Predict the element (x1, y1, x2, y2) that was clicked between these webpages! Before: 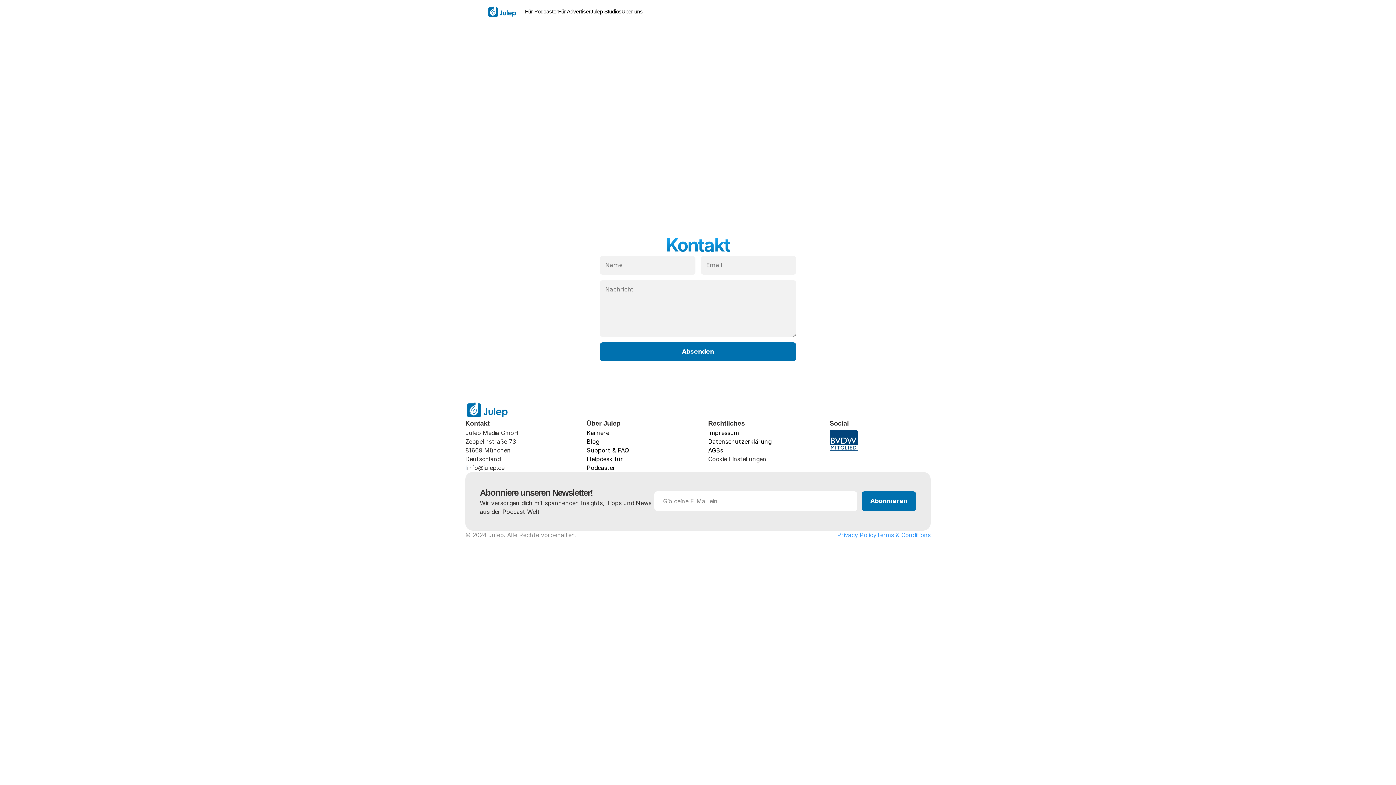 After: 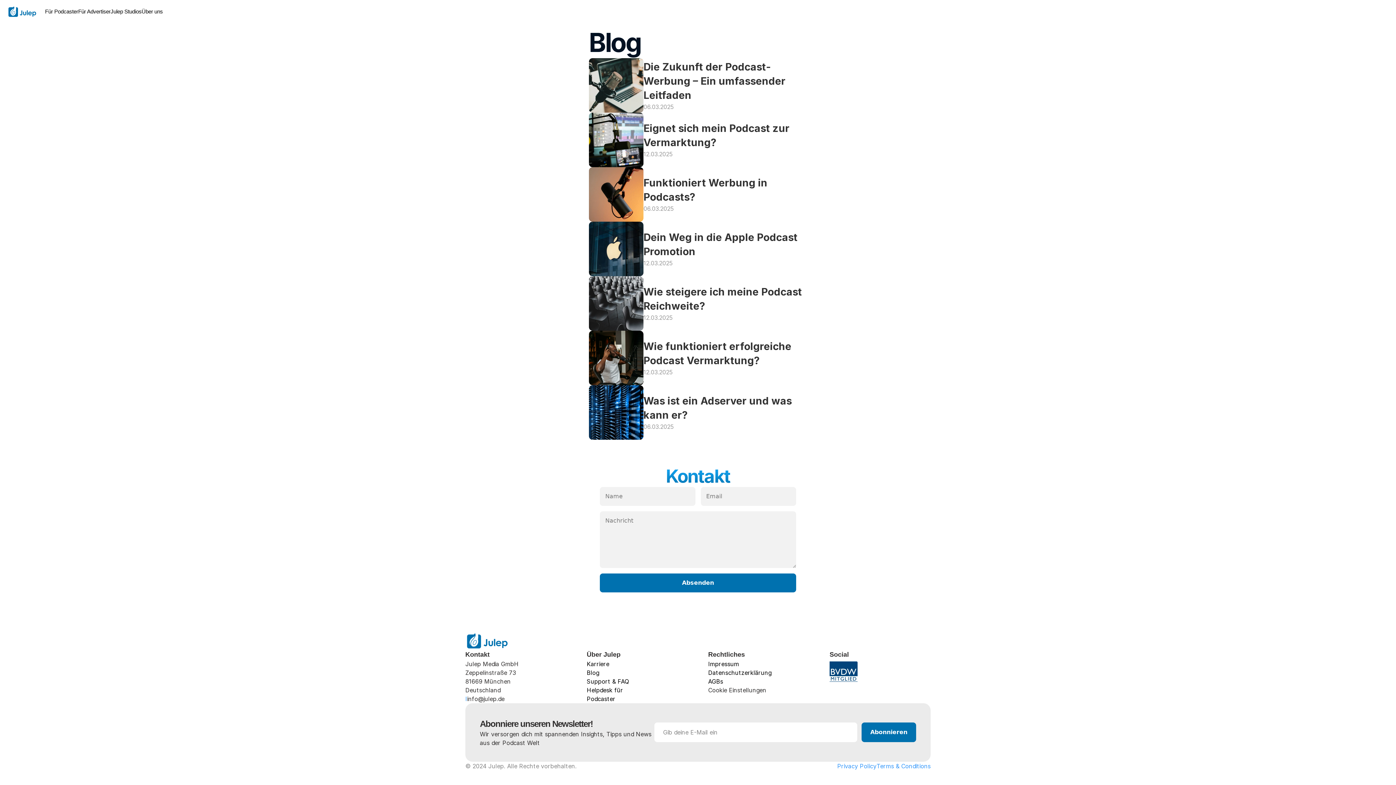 Action: bbox: (586, 438, 599, 445) label: Blog